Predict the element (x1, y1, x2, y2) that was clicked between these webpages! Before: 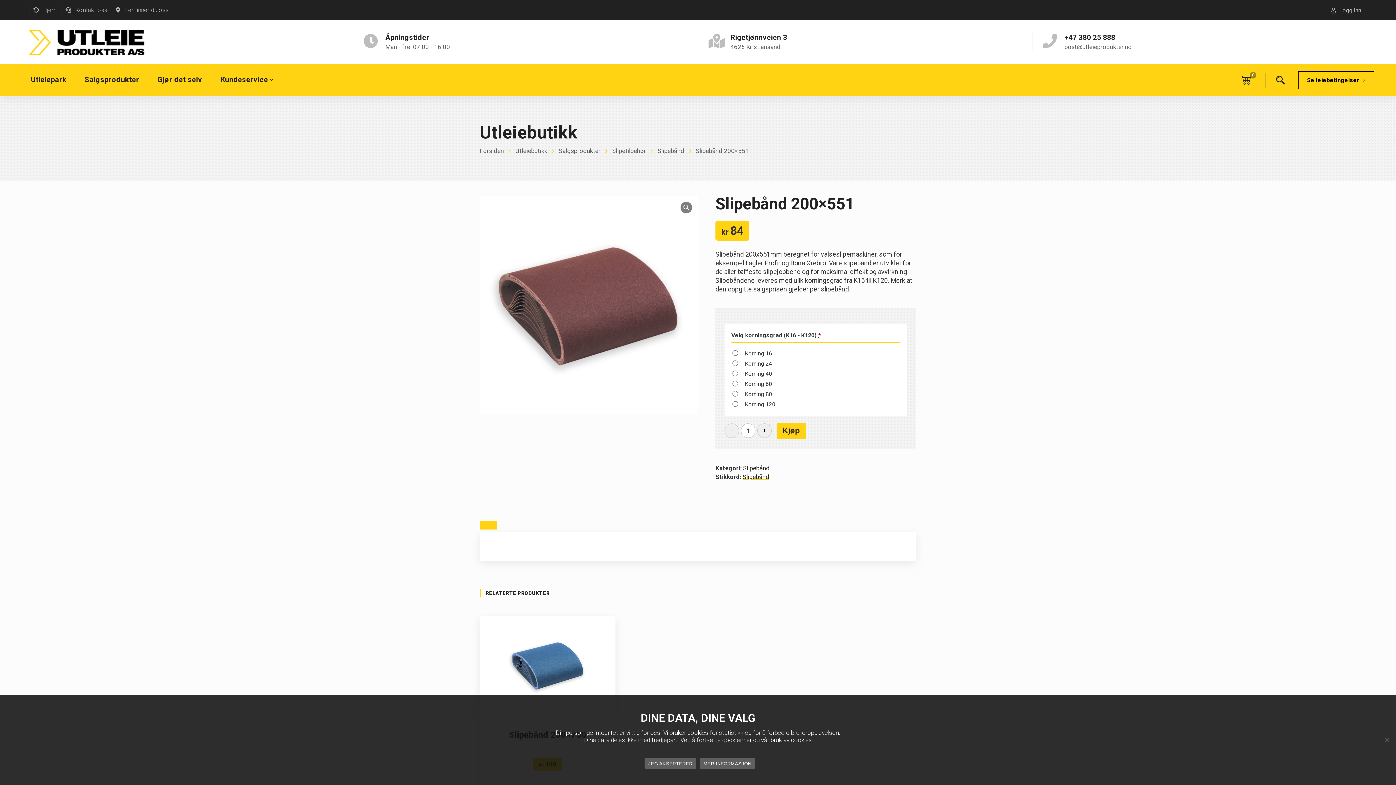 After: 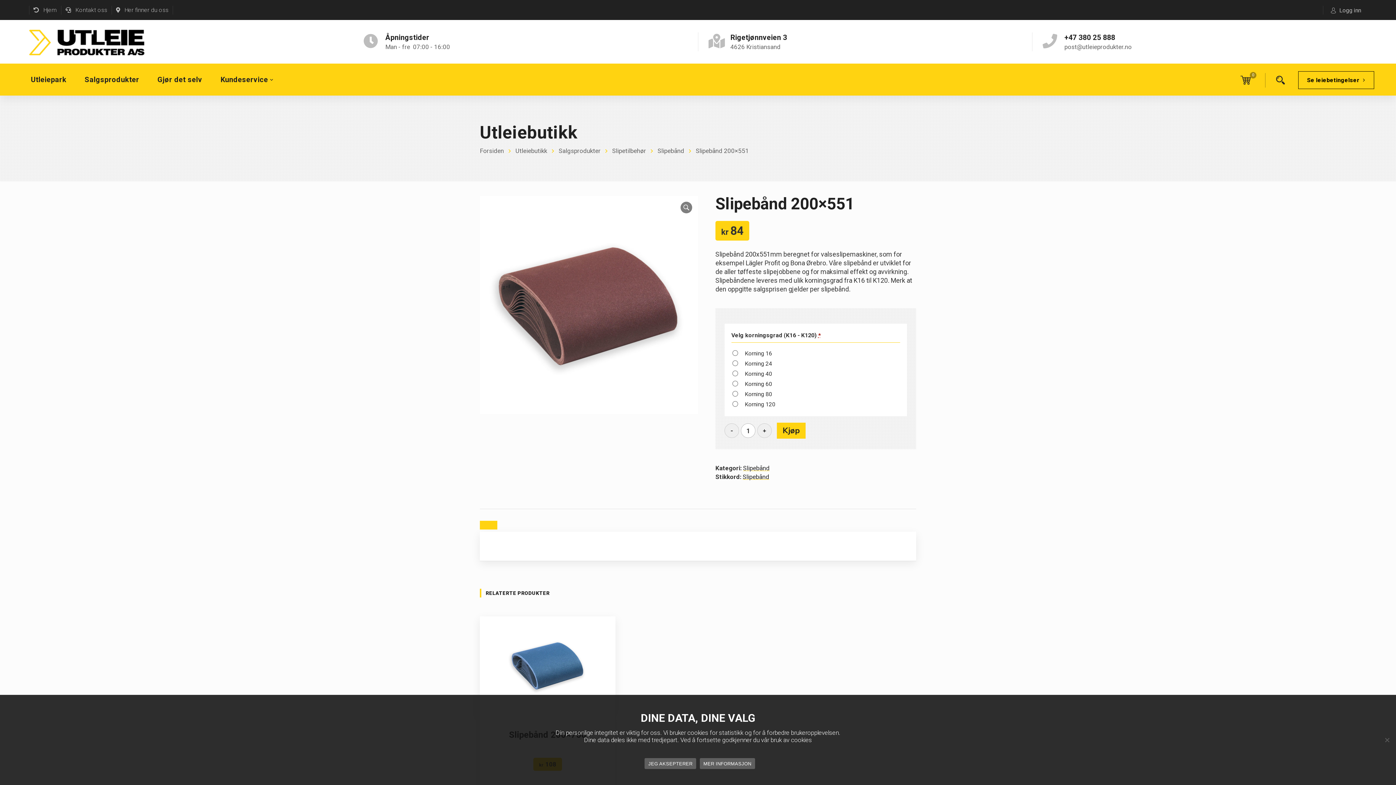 Action: bbox: (480, 521, 497, 529)